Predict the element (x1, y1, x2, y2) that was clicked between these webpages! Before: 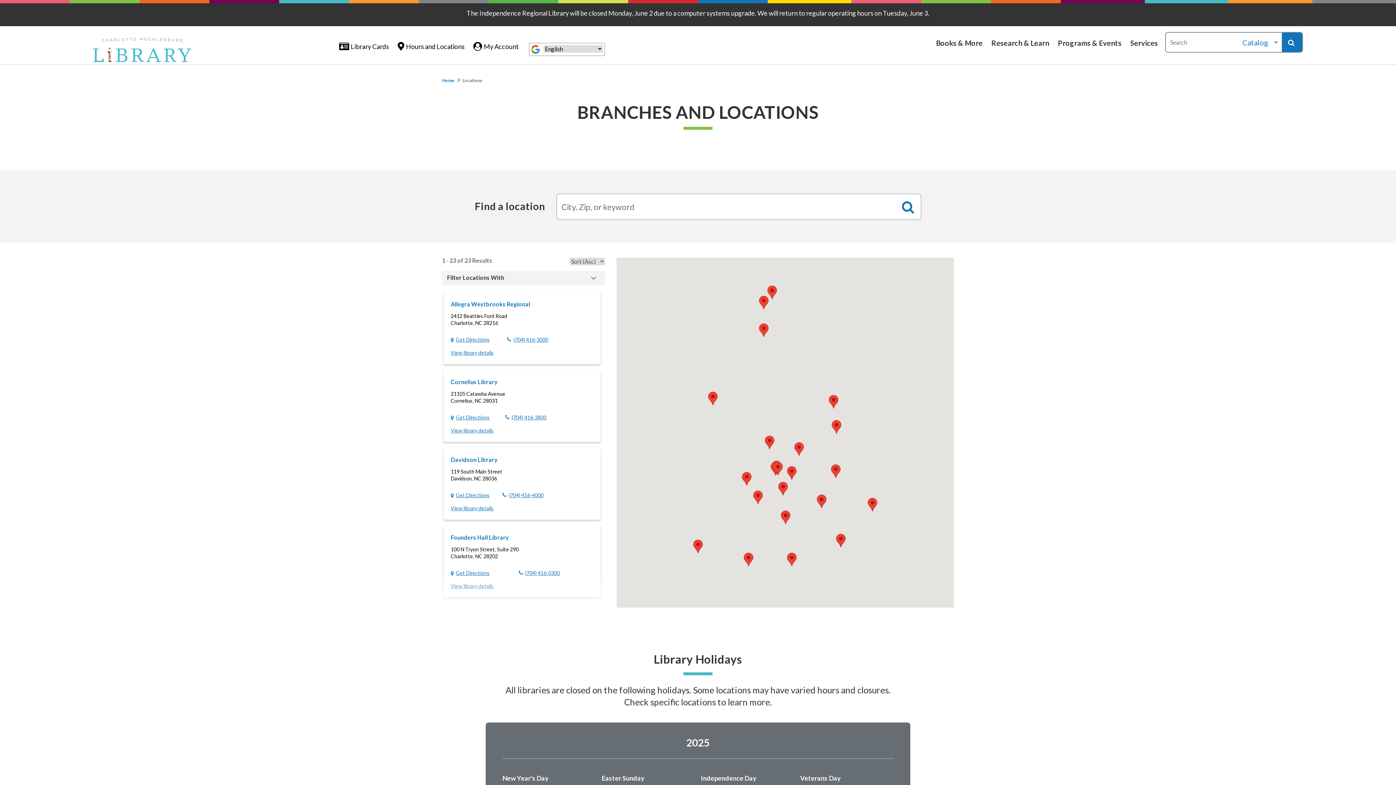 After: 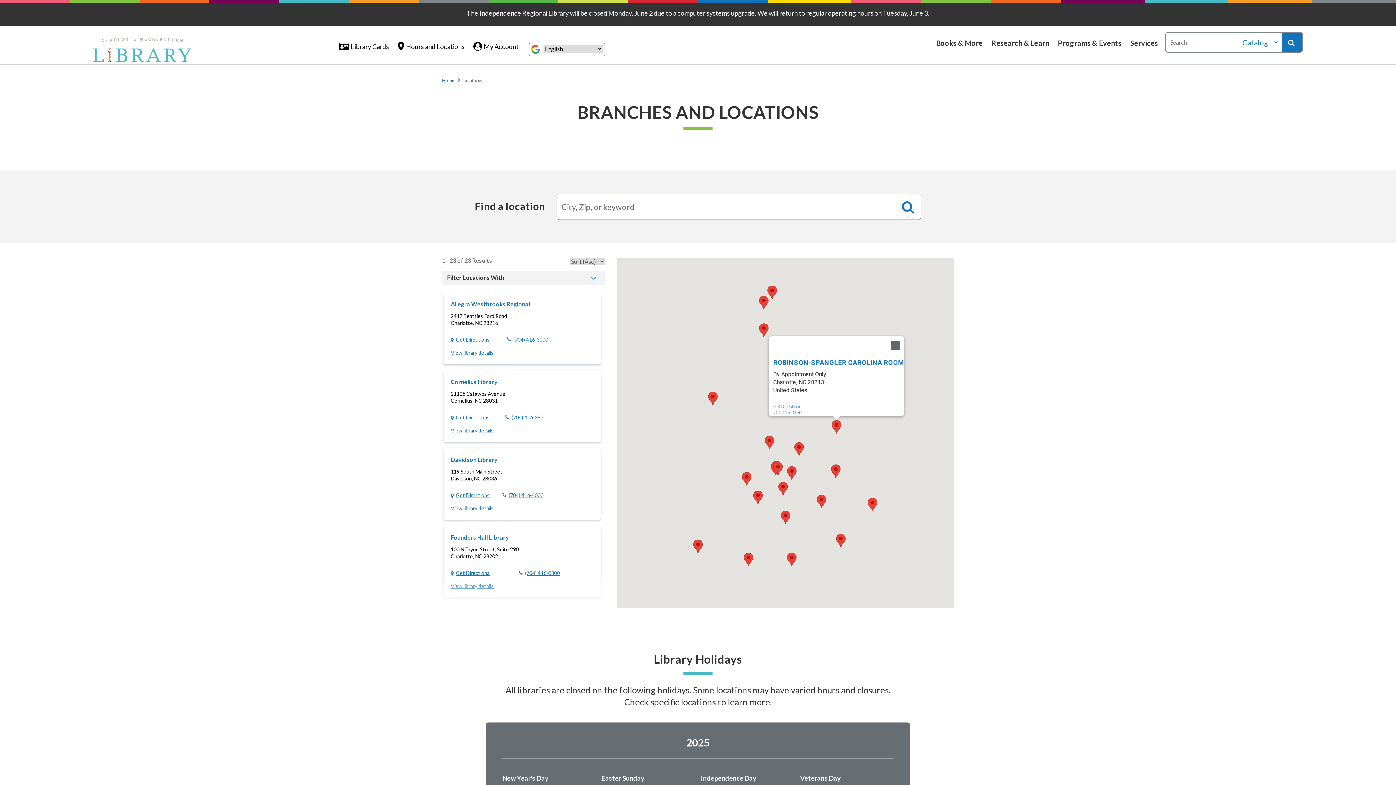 Action: label: Robinson-Spangler Carolina Room bbox: (832, 420, 841, 433)